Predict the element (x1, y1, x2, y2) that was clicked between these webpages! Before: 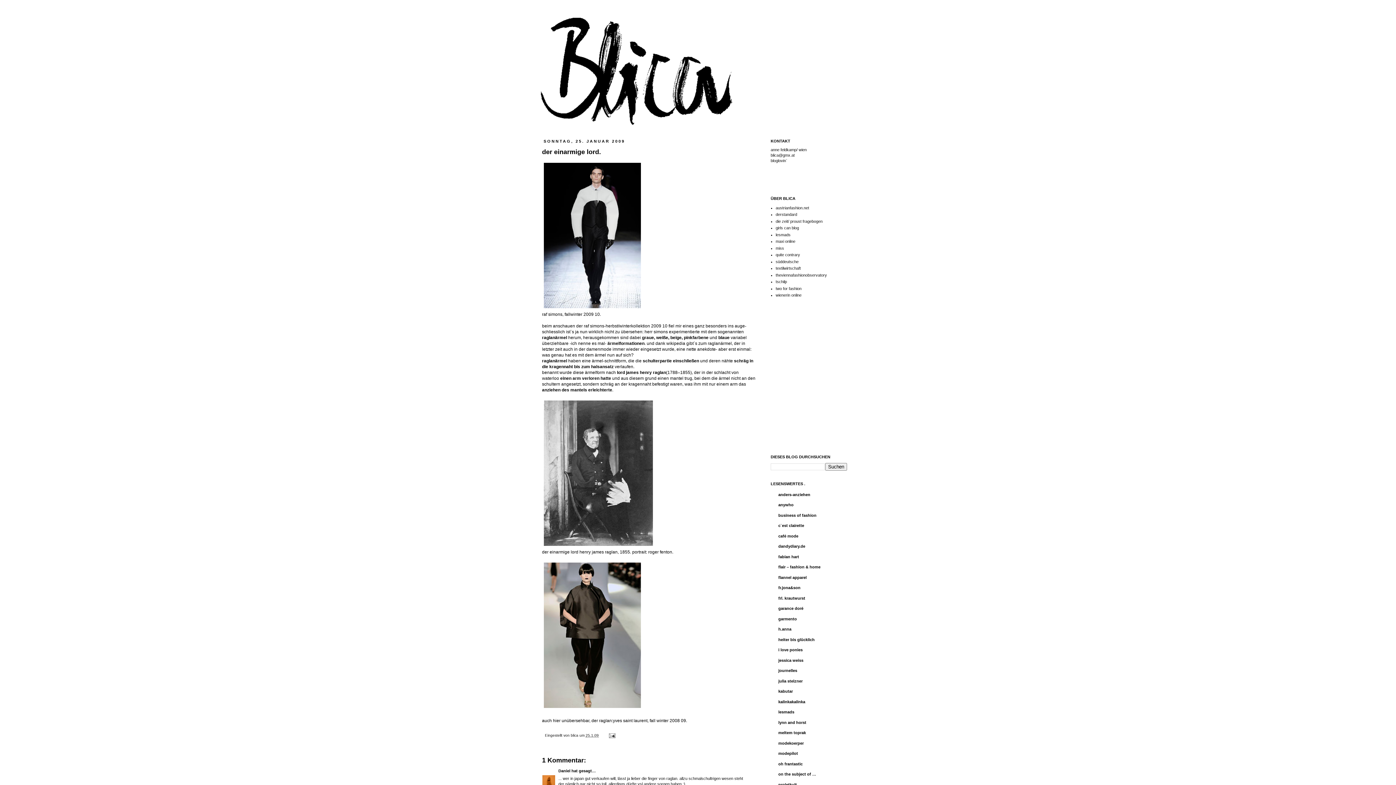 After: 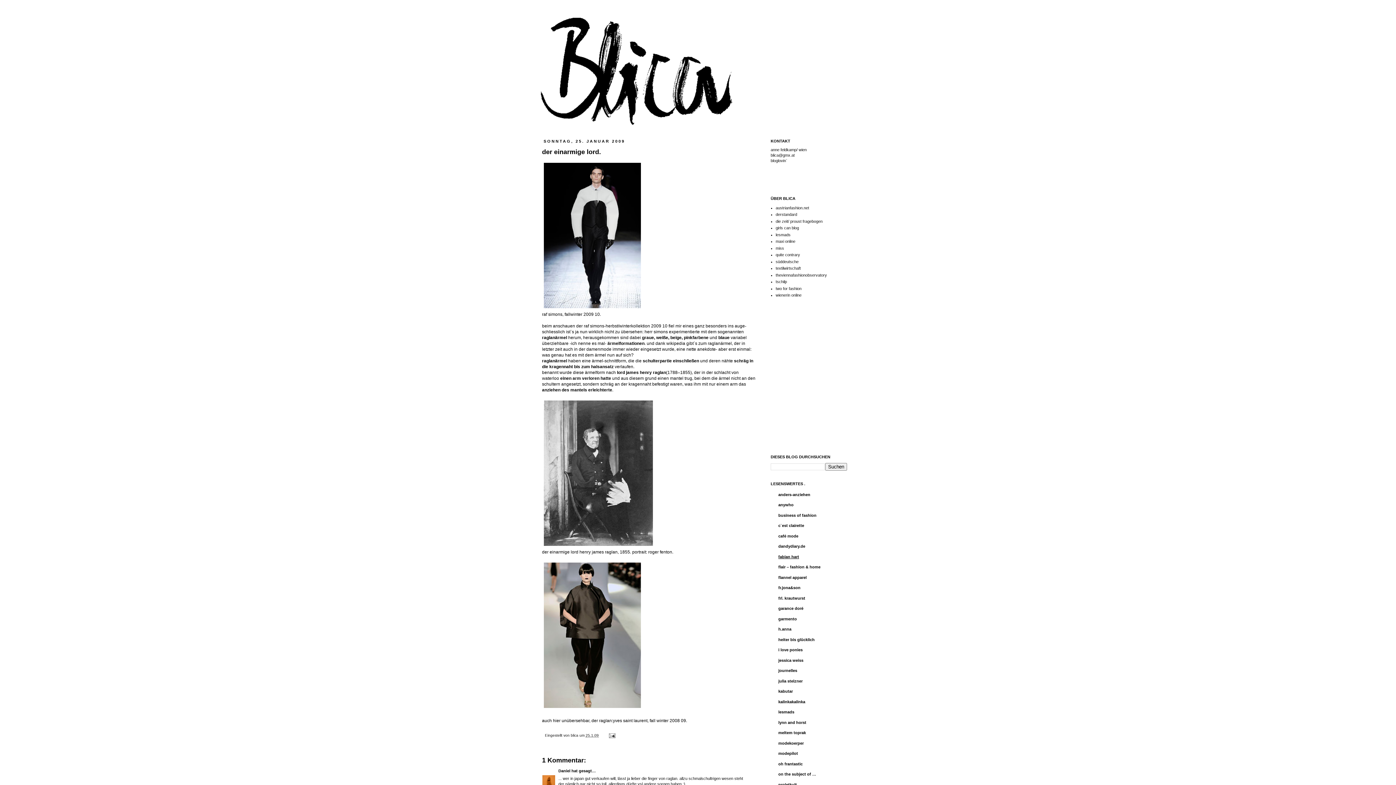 Action: bbox: (778, 554, 799, 559) label: fabian hart